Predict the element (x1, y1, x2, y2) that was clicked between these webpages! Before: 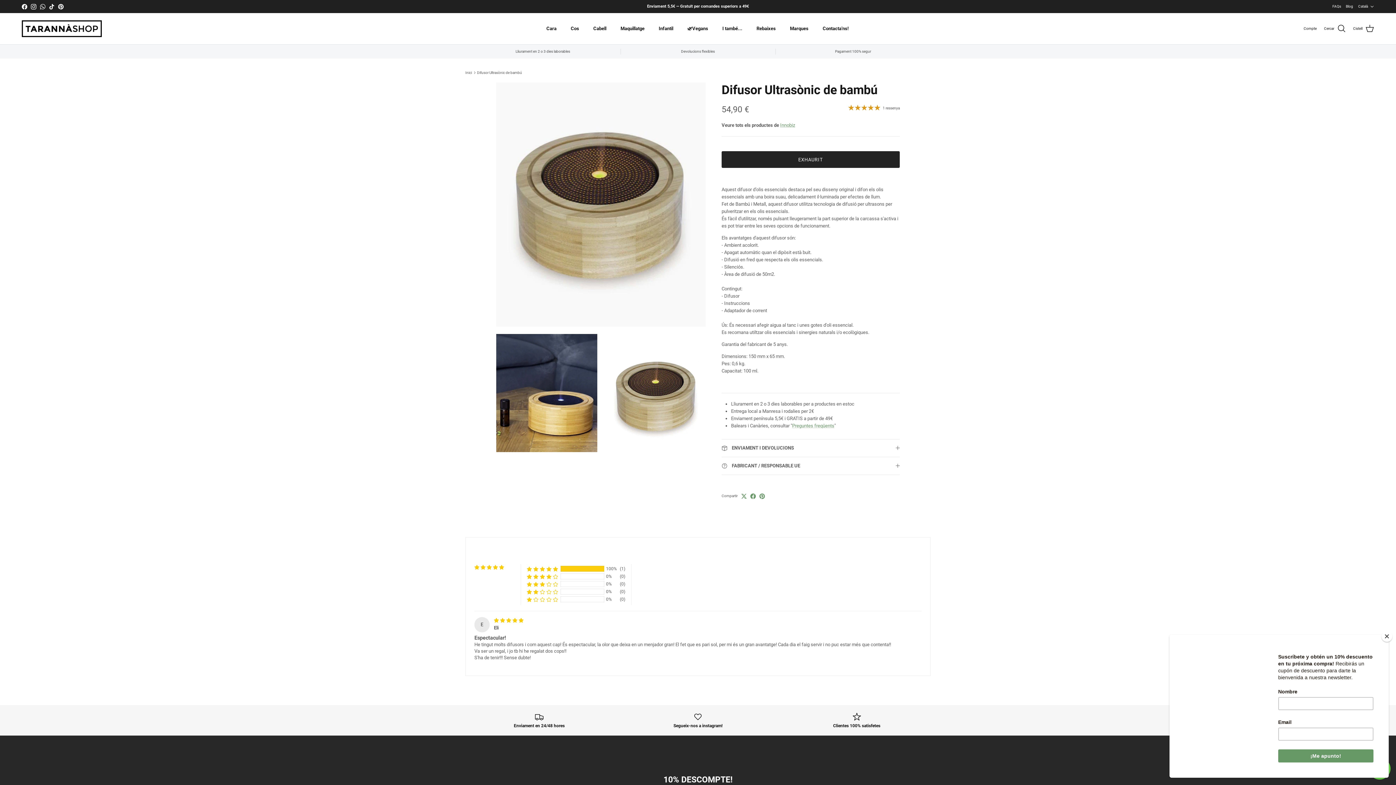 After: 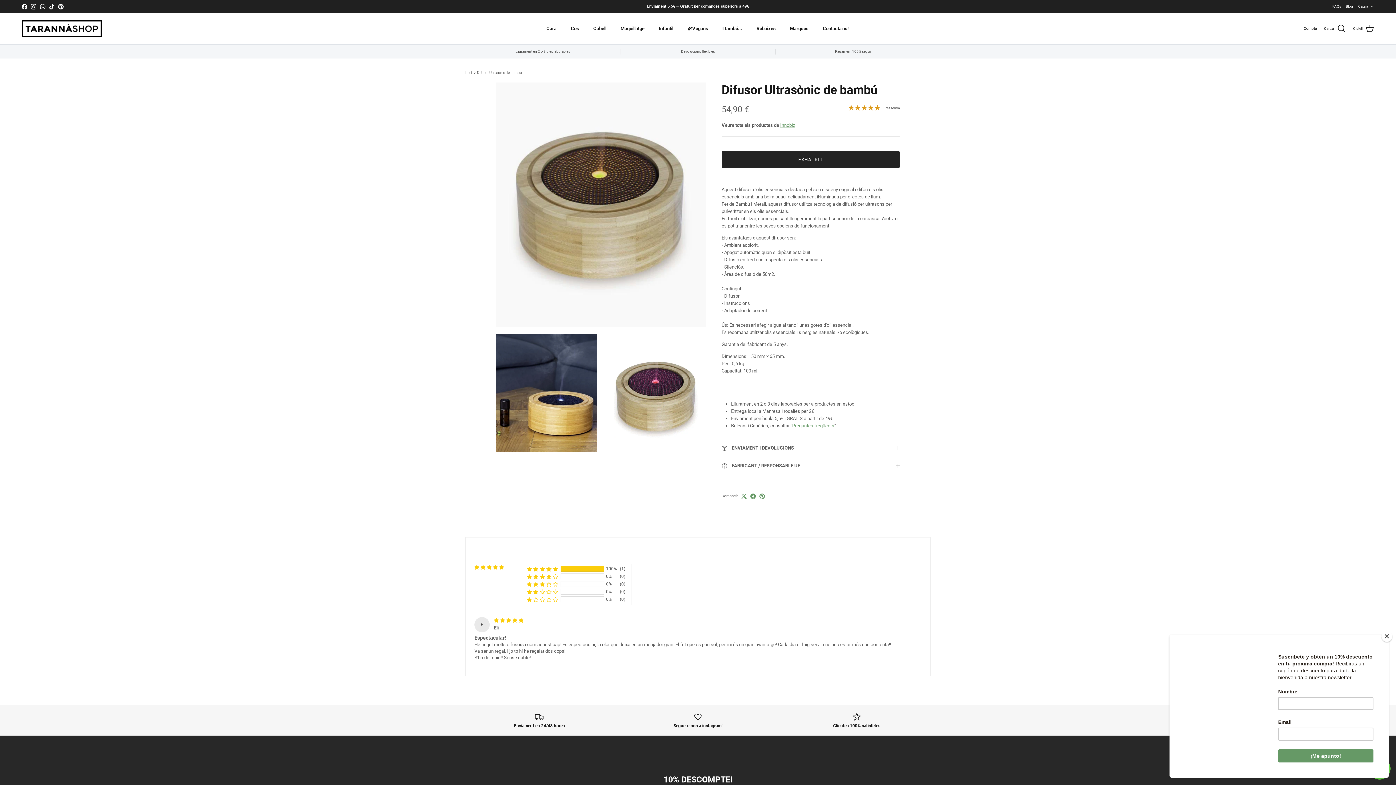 Action: bbox: (49, 3, 54, 9) label: TikTok